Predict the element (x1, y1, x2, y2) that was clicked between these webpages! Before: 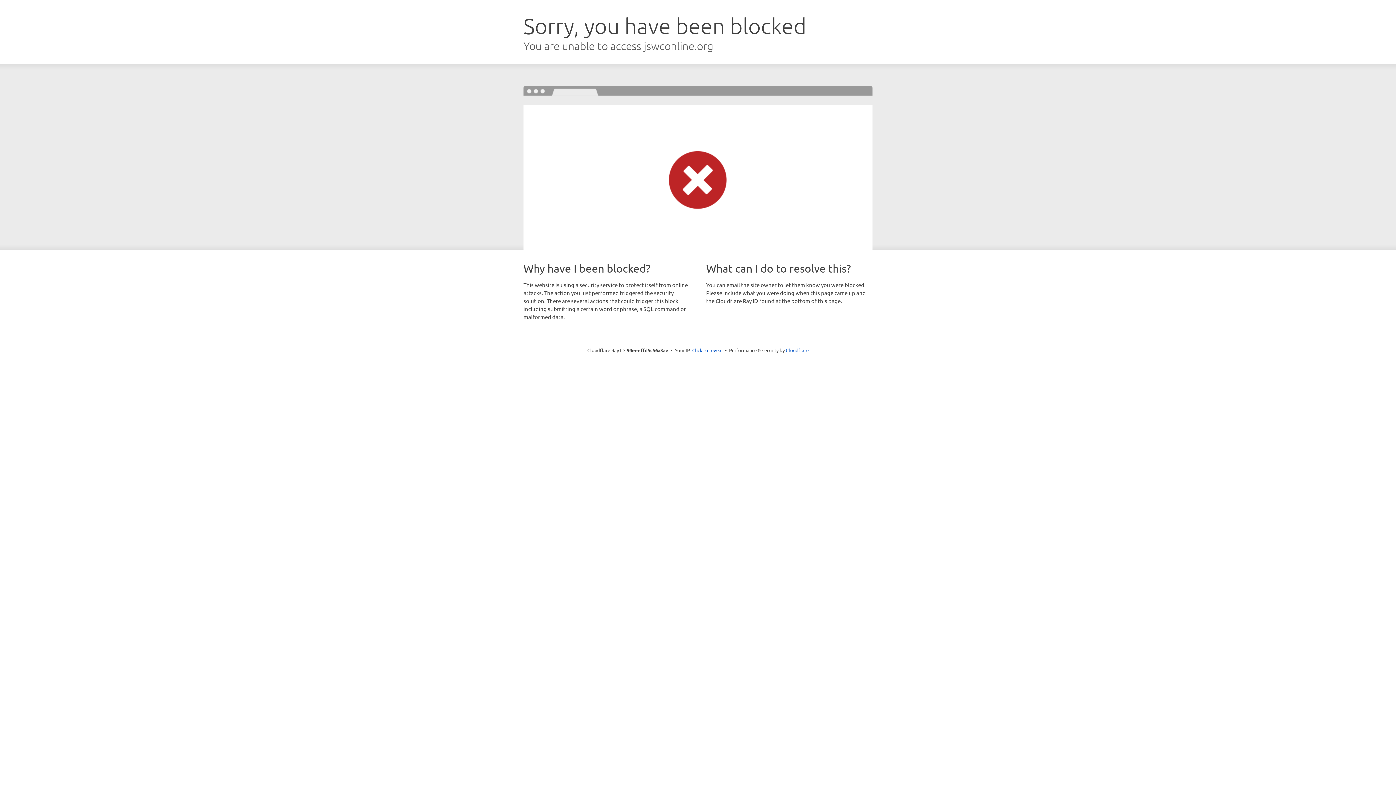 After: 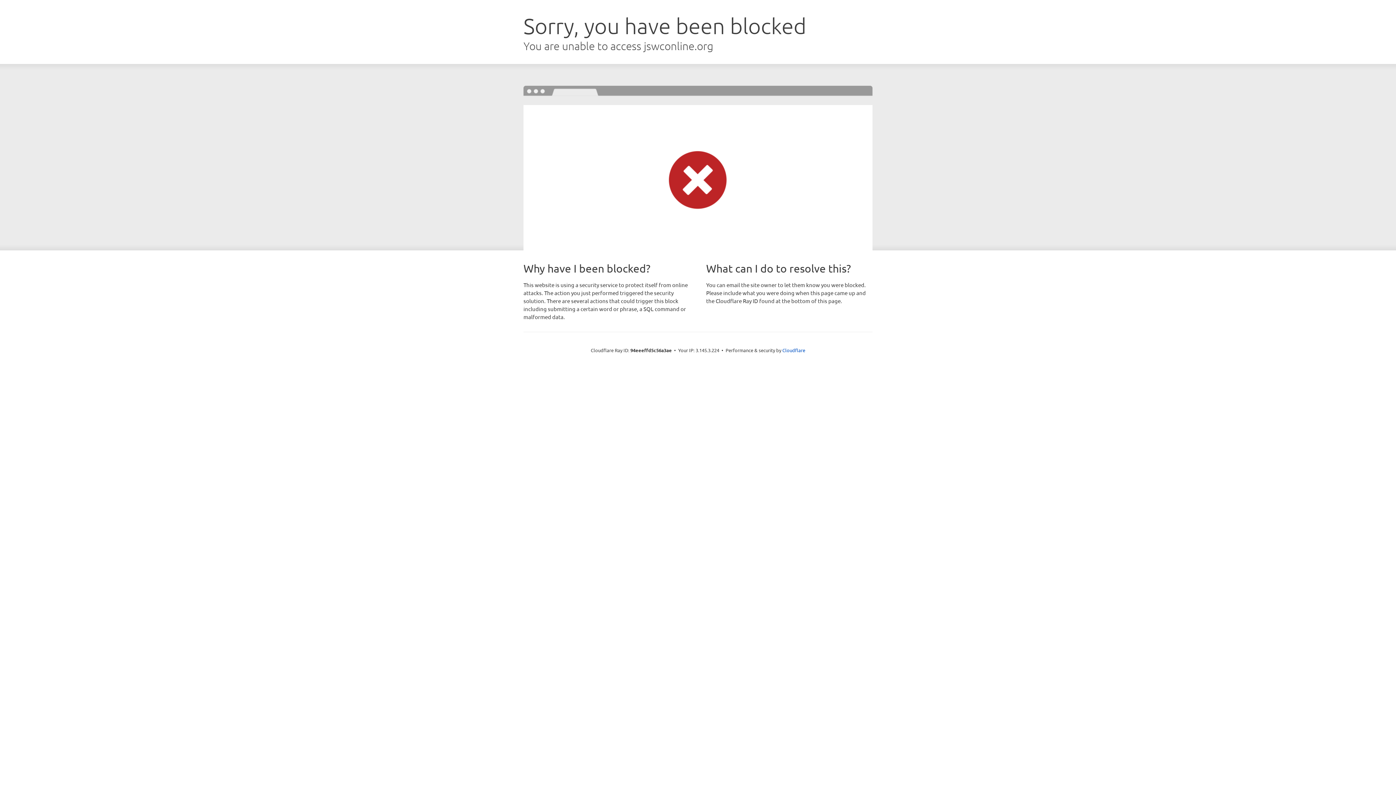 Action: bbox: (692, 346, 722, 353) label: Click to reveal